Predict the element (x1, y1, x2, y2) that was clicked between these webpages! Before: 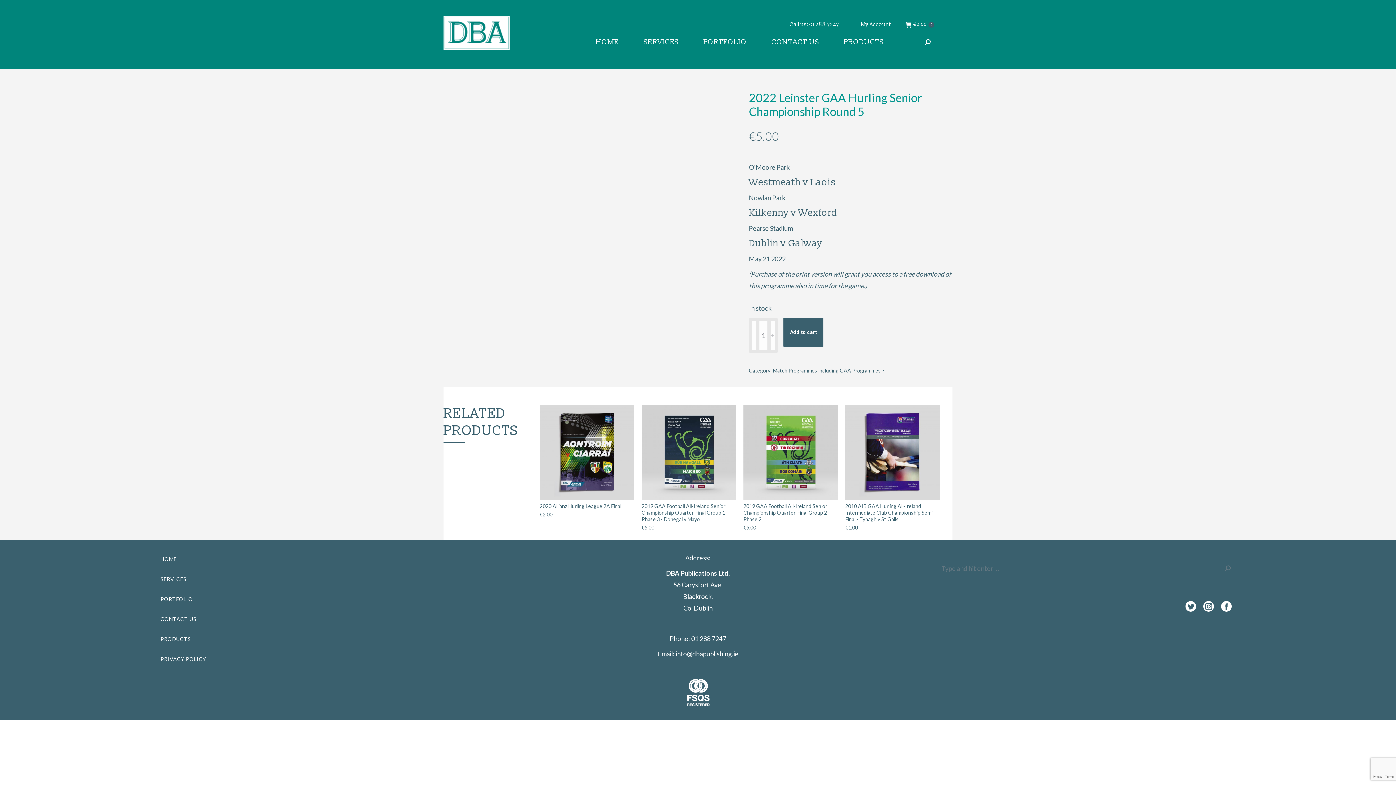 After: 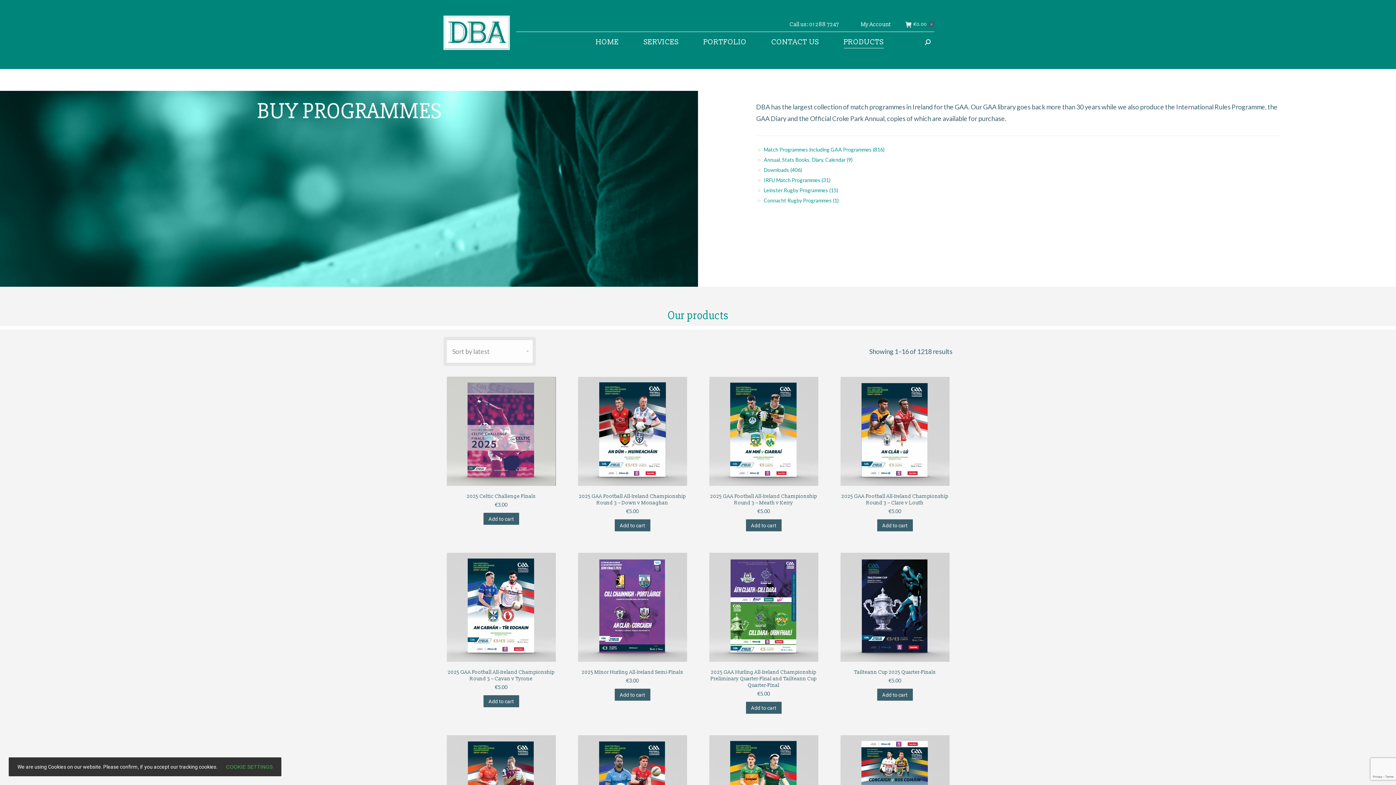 Action: label: PRODUCTS bbox: (160, 636, 191, 642)